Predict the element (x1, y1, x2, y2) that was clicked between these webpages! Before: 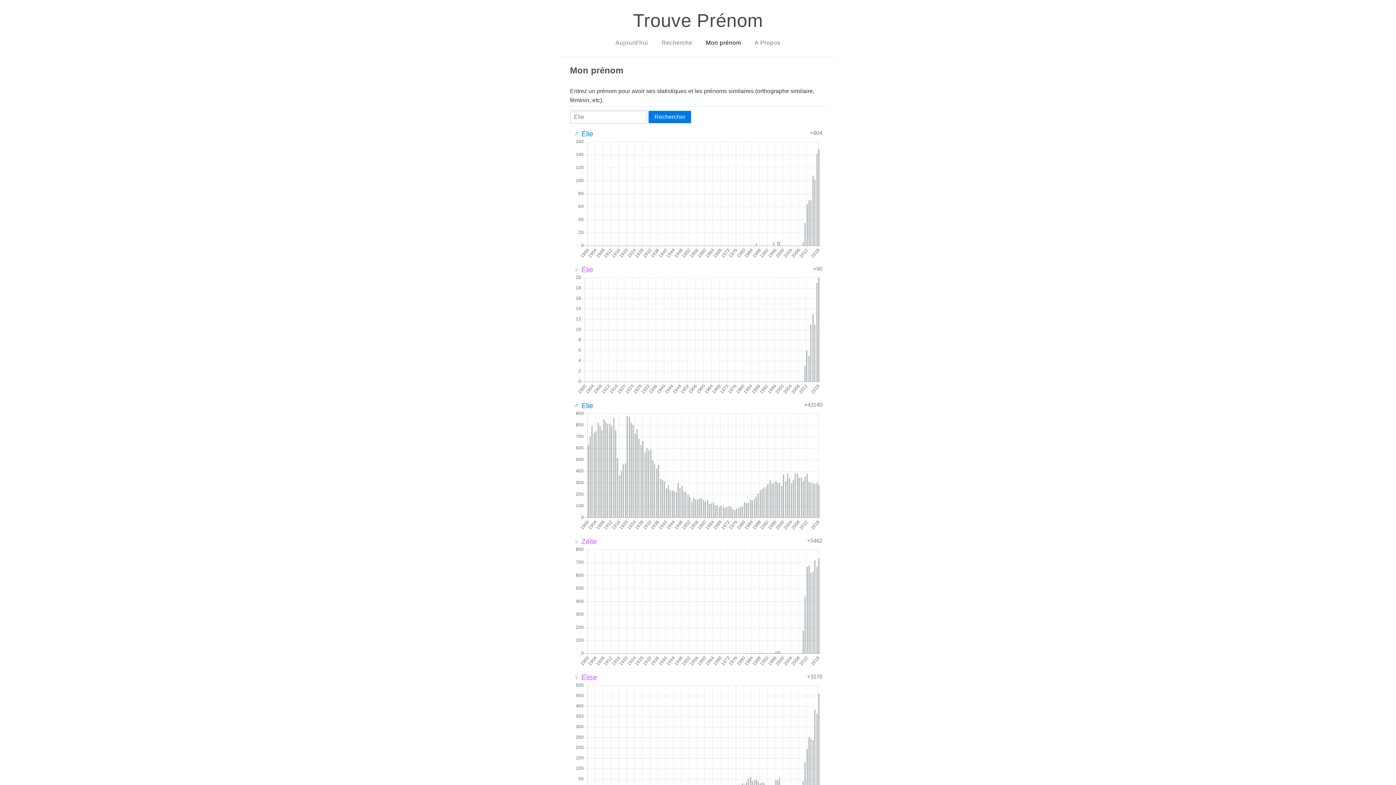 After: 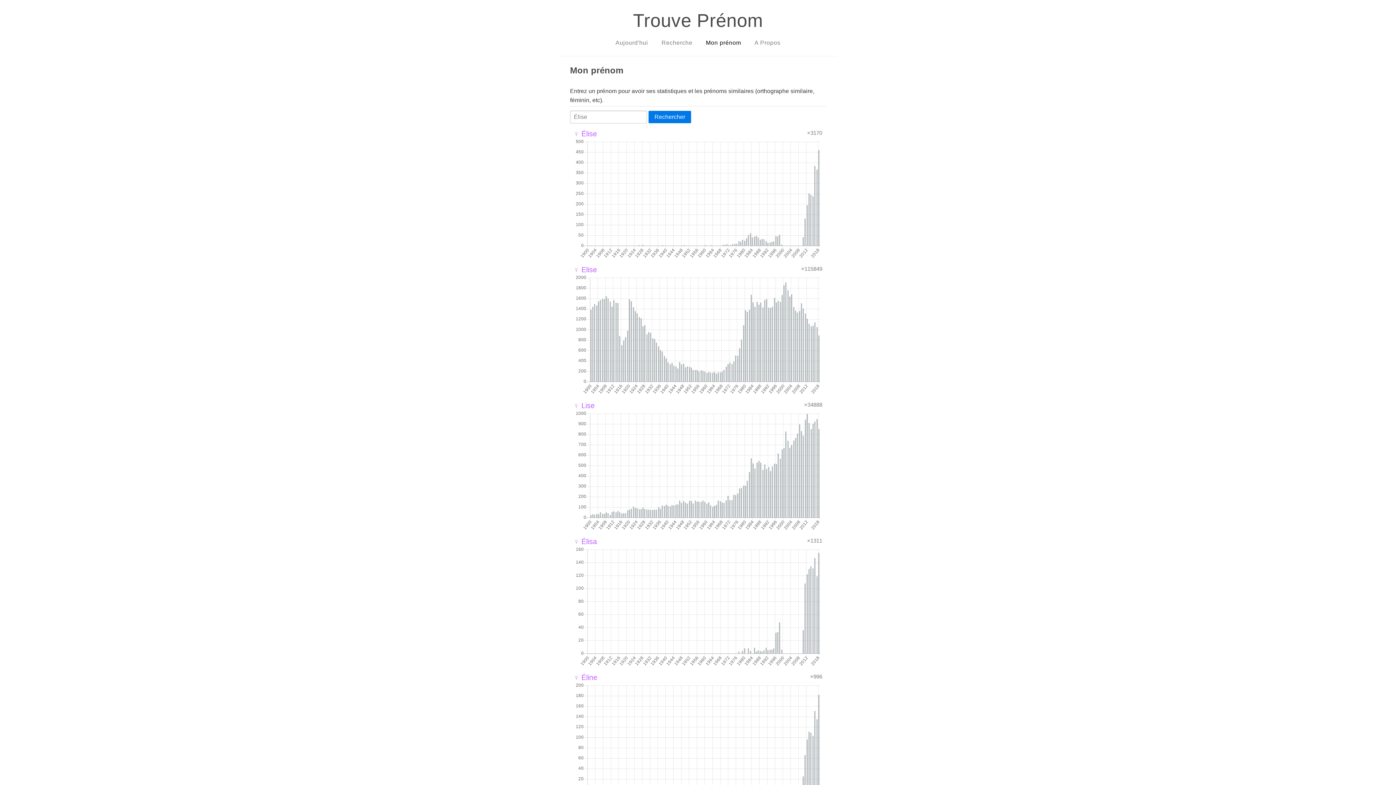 Action: label: ♀ Élise bbox: (573, 673, 597, 681)